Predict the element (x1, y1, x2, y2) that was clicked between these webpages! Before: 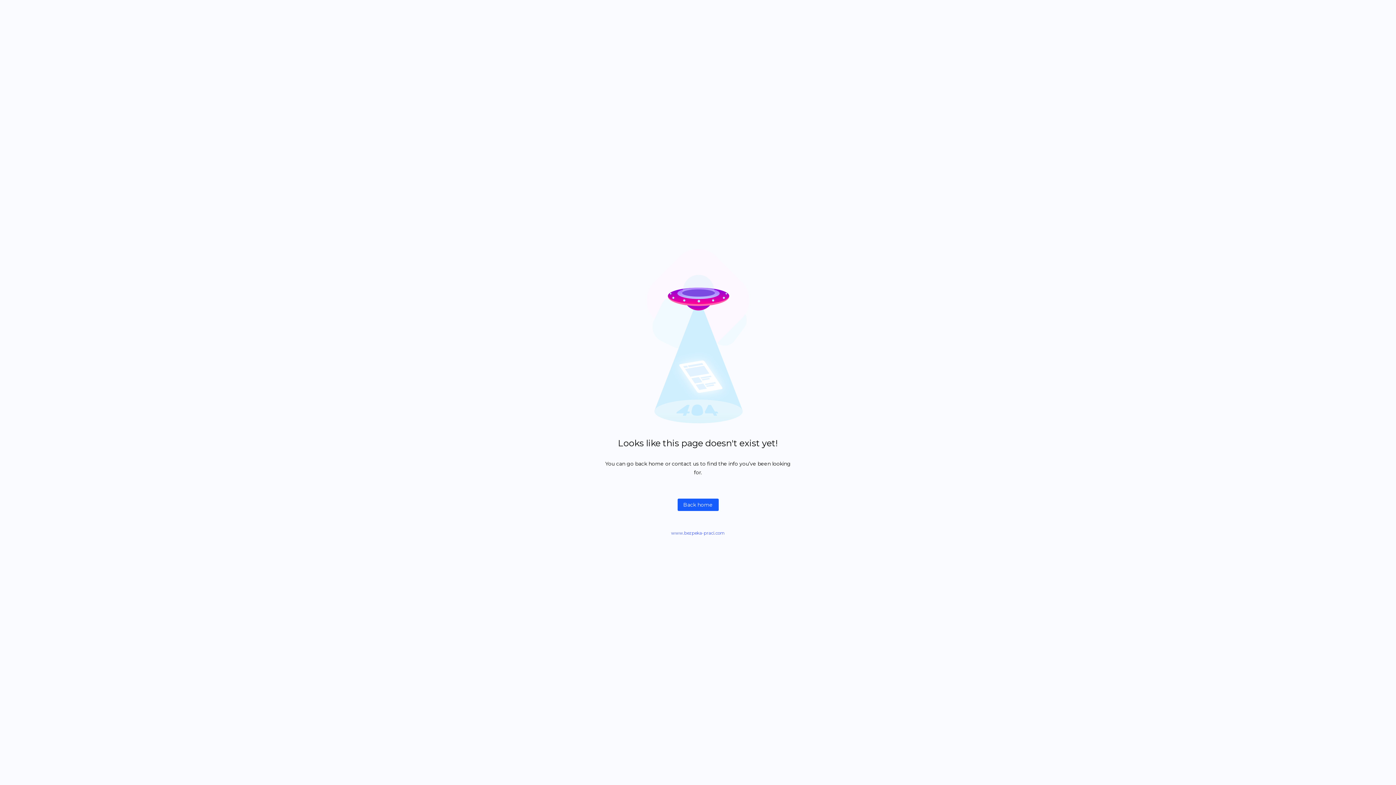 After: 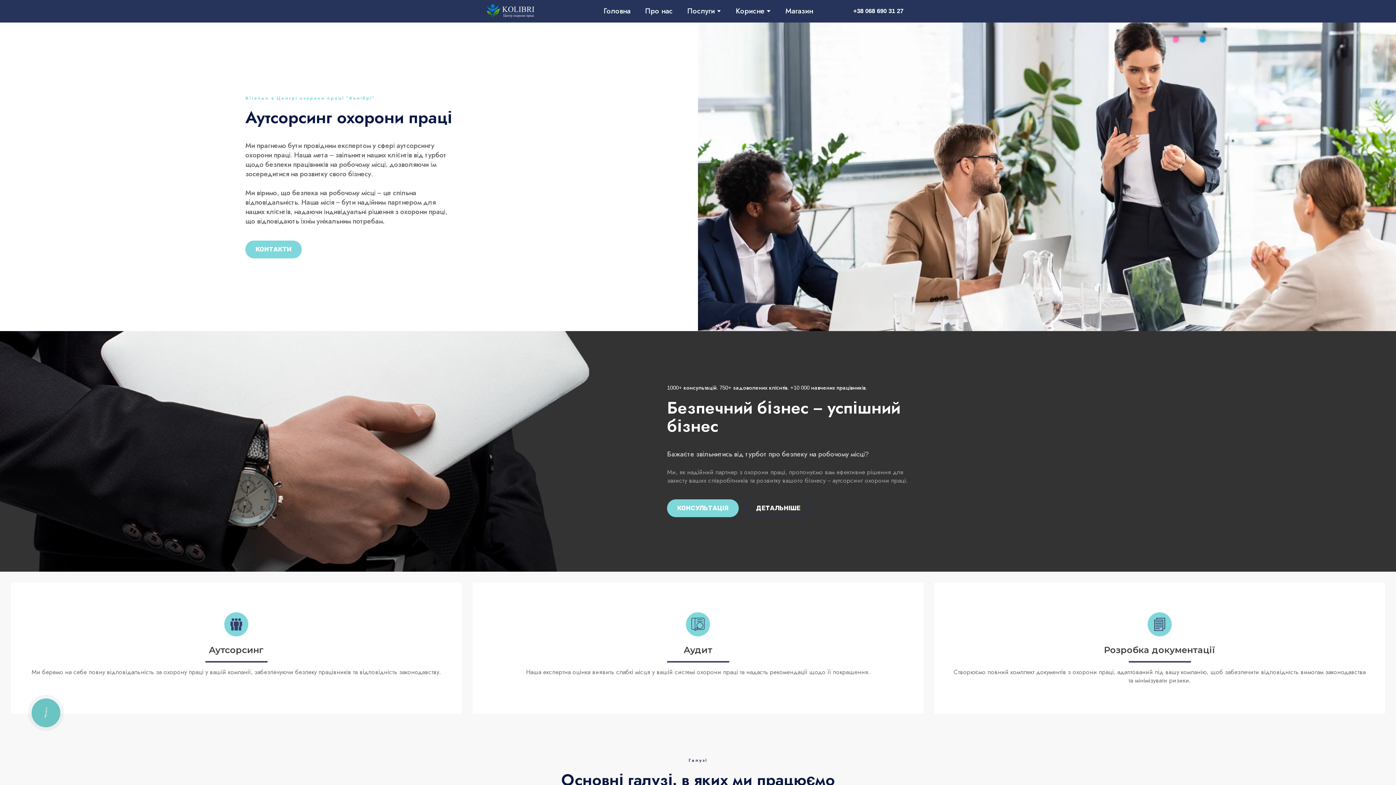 Action: bbox: (671, 530, 725, 536) label: www.bezpeka-praci.com